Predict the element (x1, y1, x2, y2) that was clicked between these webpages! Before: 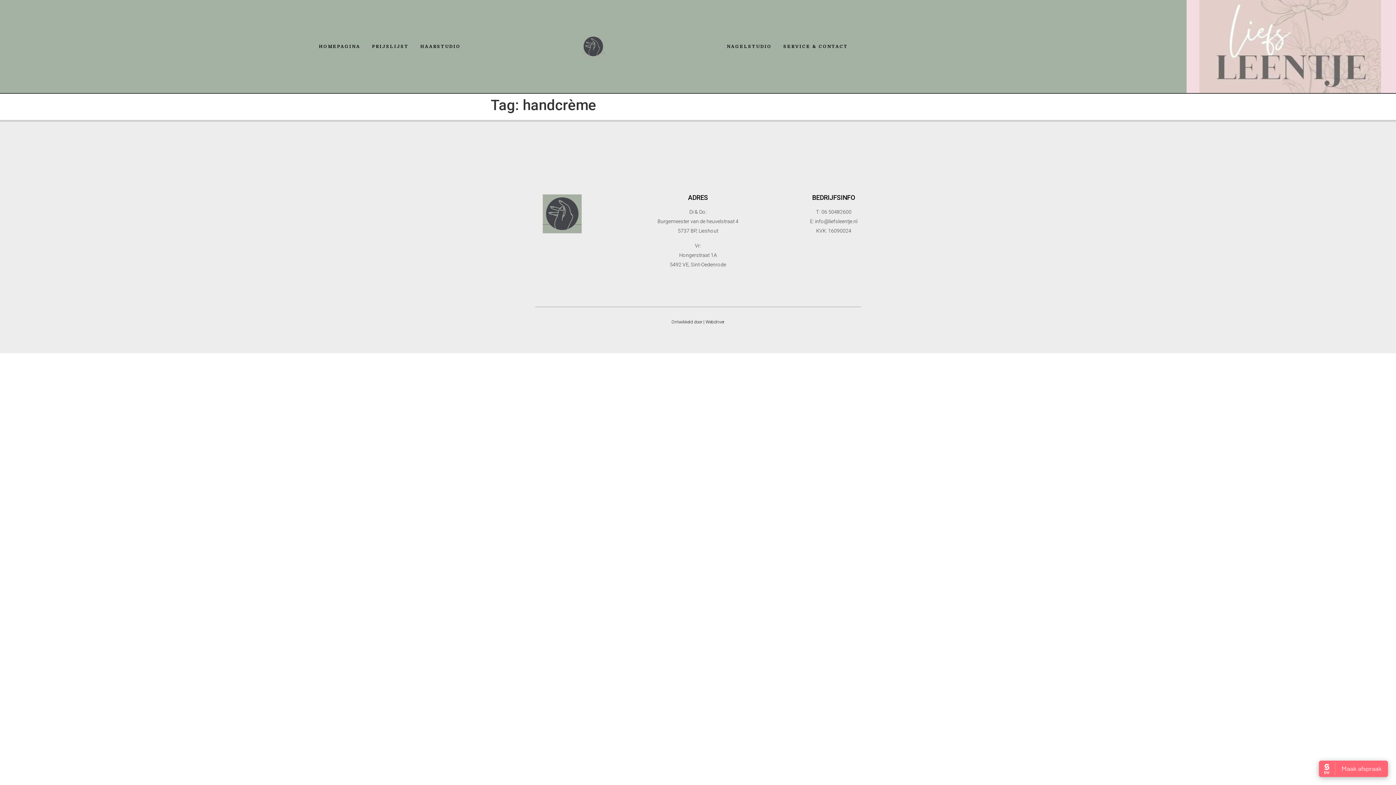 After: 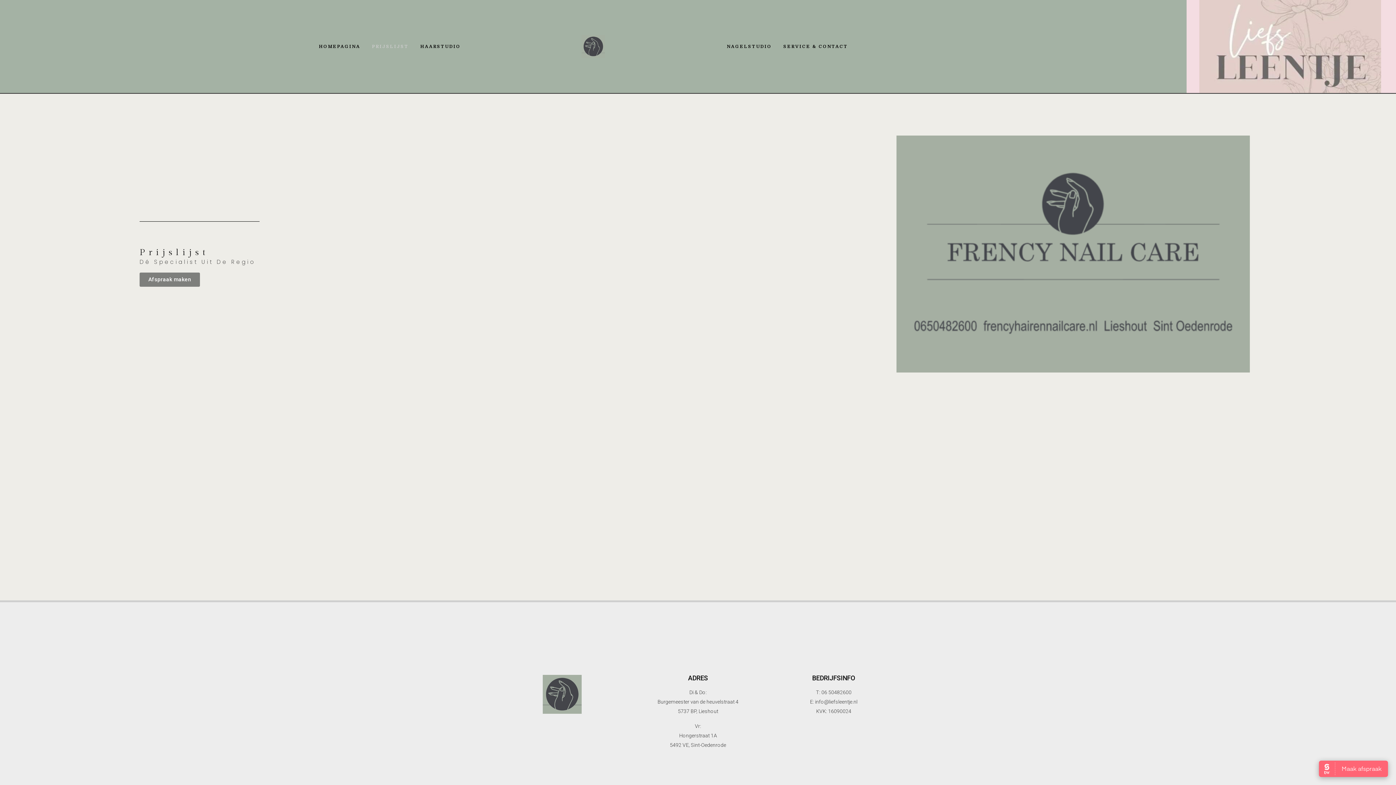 Action: label: PRIJSLIJST bbox: (372, 39, 408, 53)